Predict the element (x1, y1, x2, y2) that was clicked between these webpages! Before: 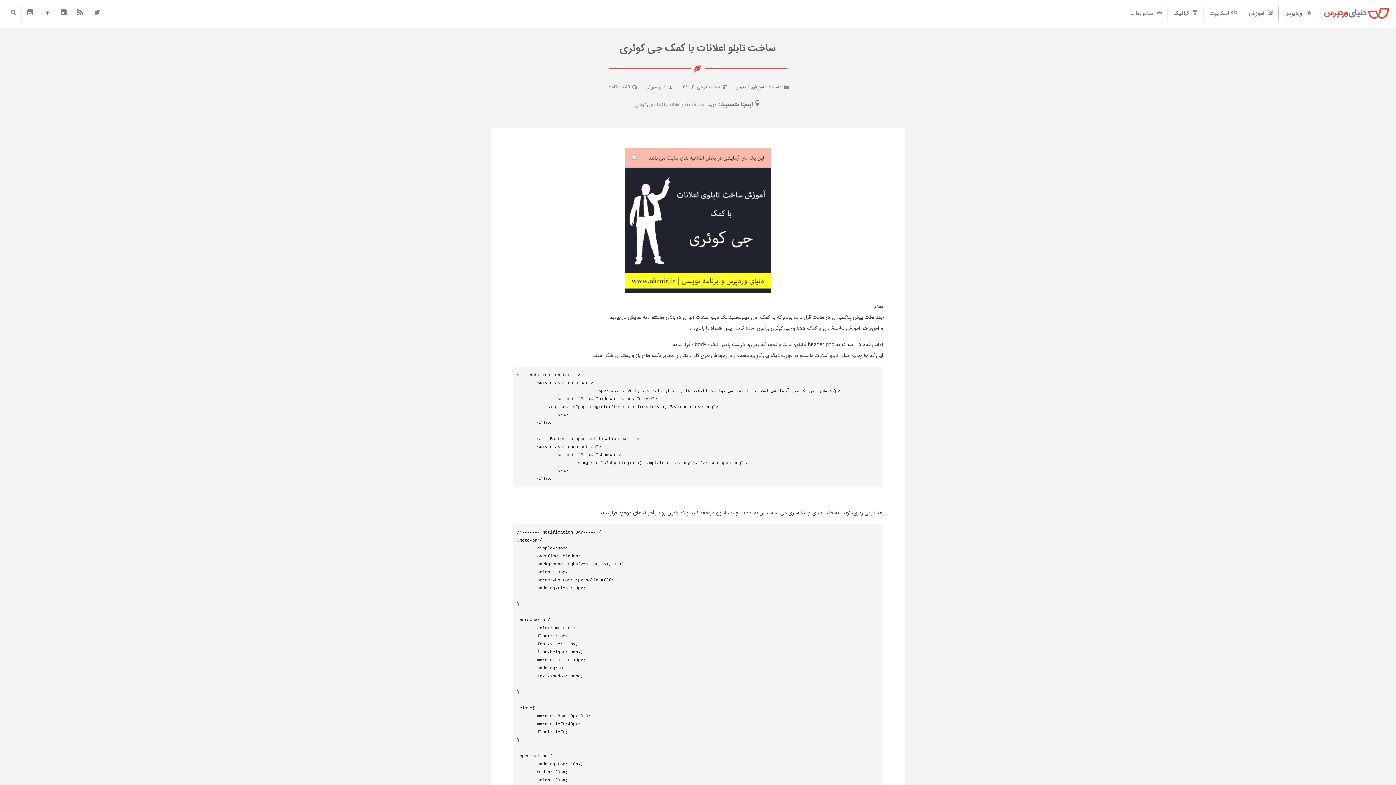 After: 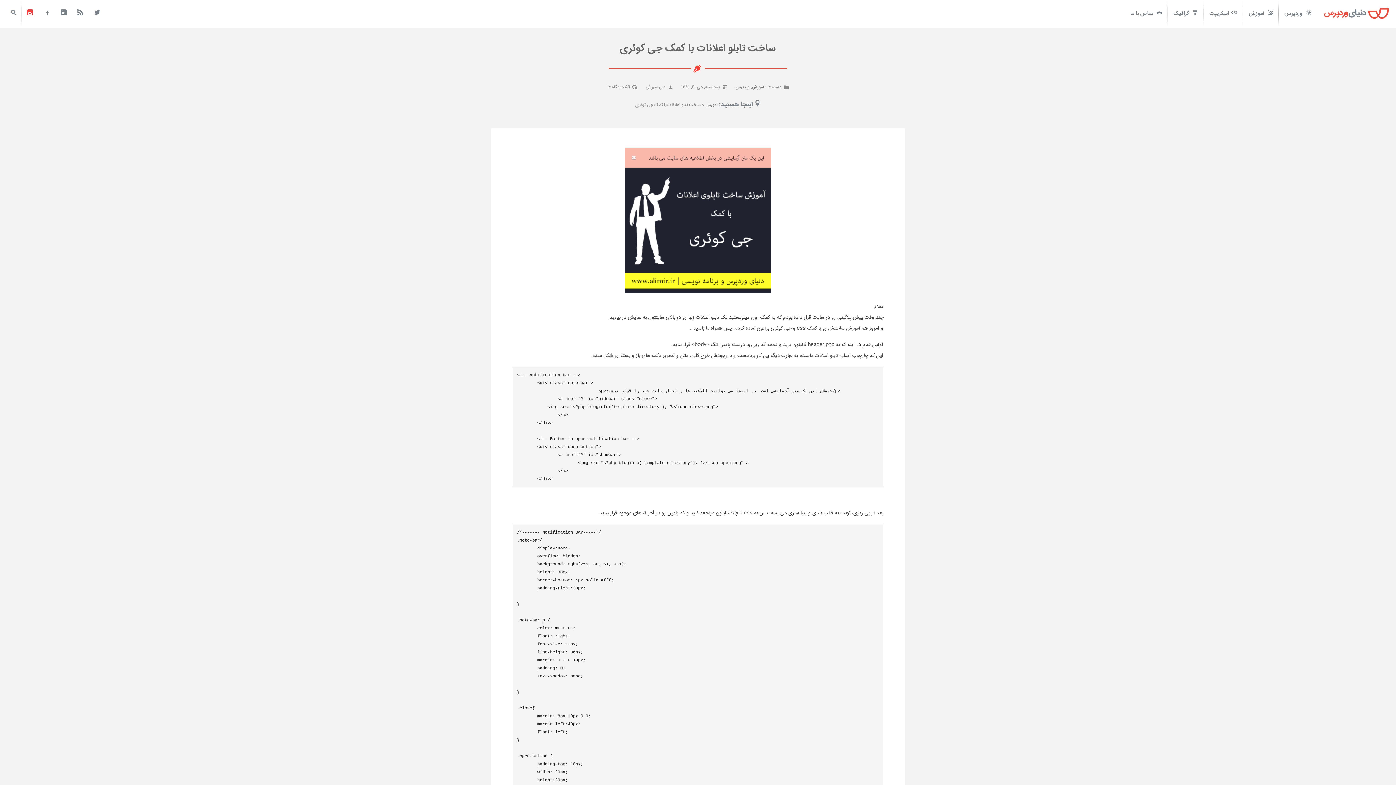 Action: bbox: (21, 0, 38, 27)